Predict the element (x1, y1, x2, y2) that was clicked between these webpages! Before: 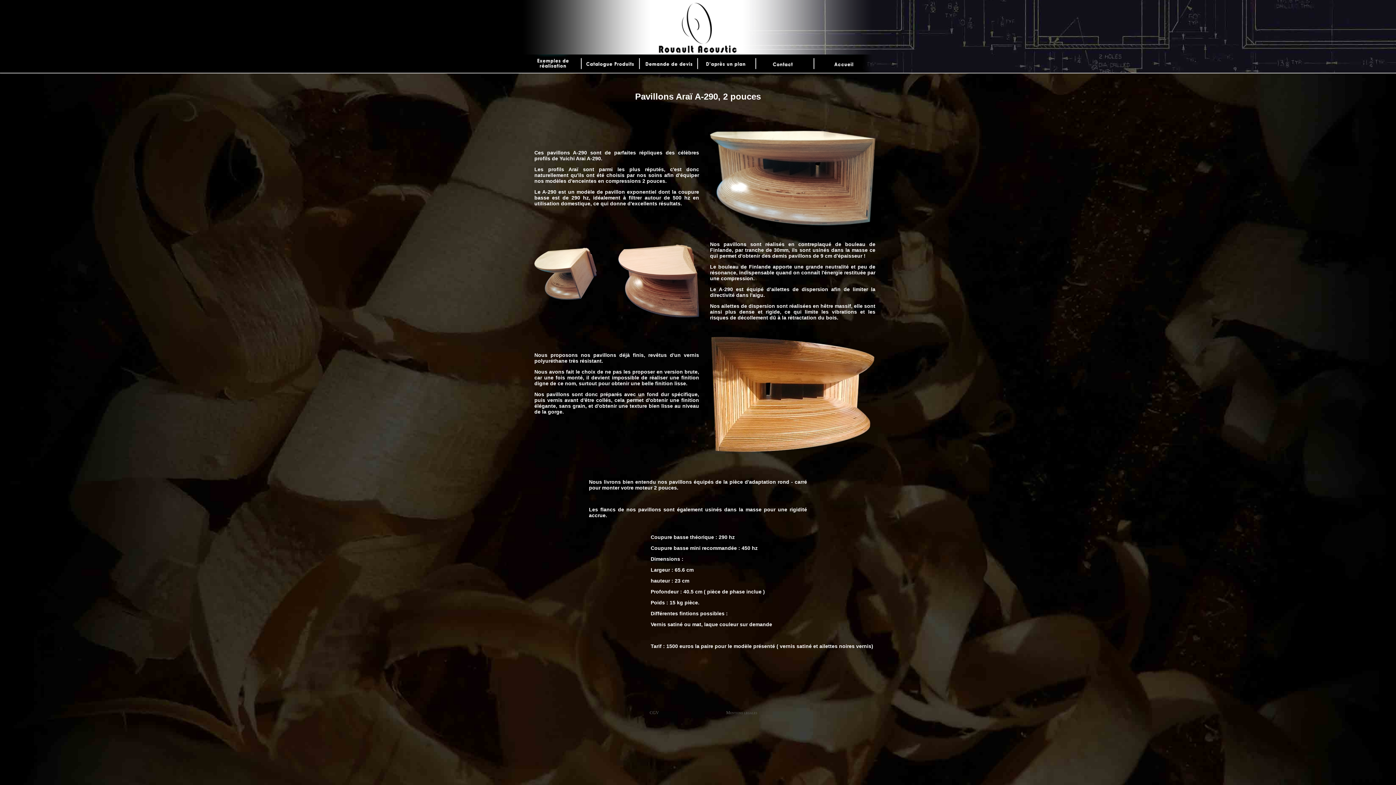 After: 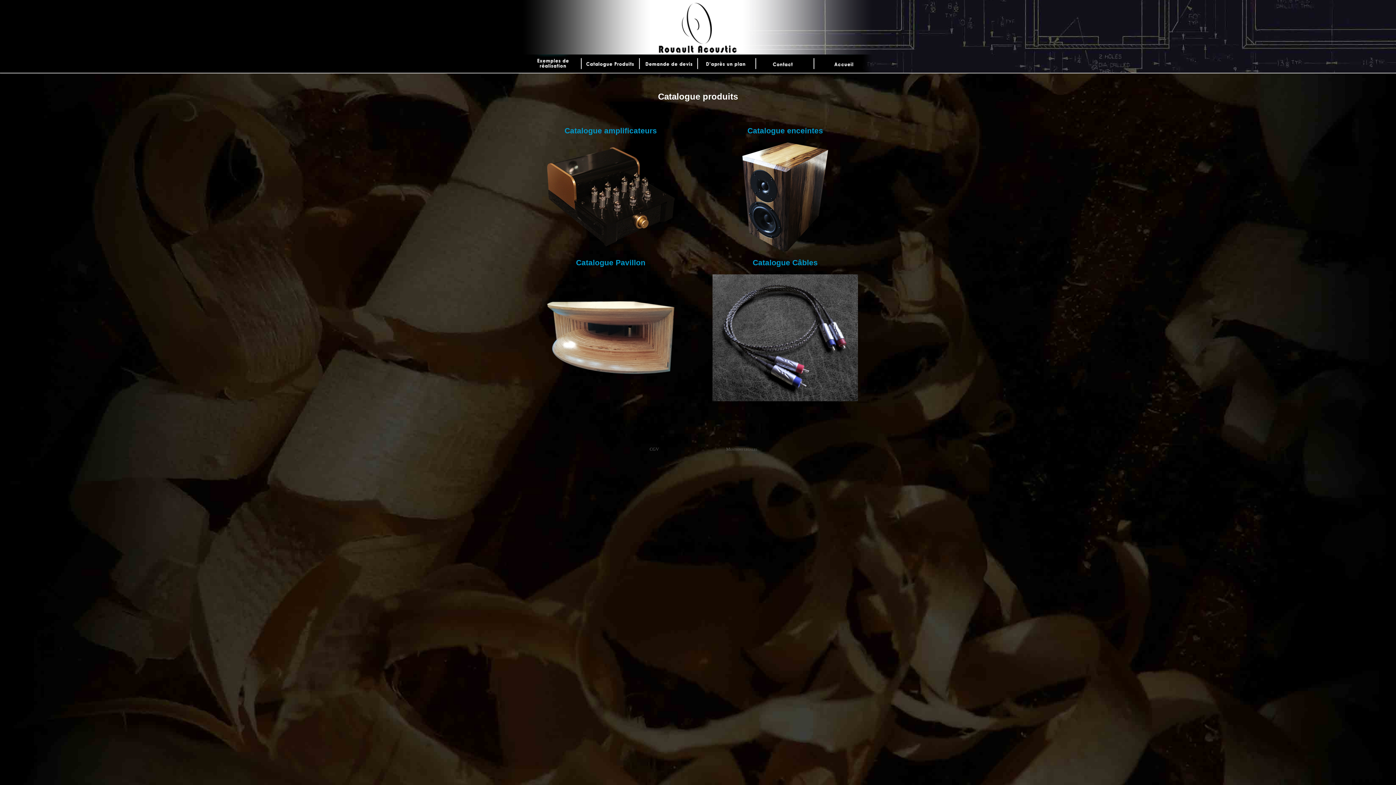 Action: bbox: (581, 67, 640, 73)